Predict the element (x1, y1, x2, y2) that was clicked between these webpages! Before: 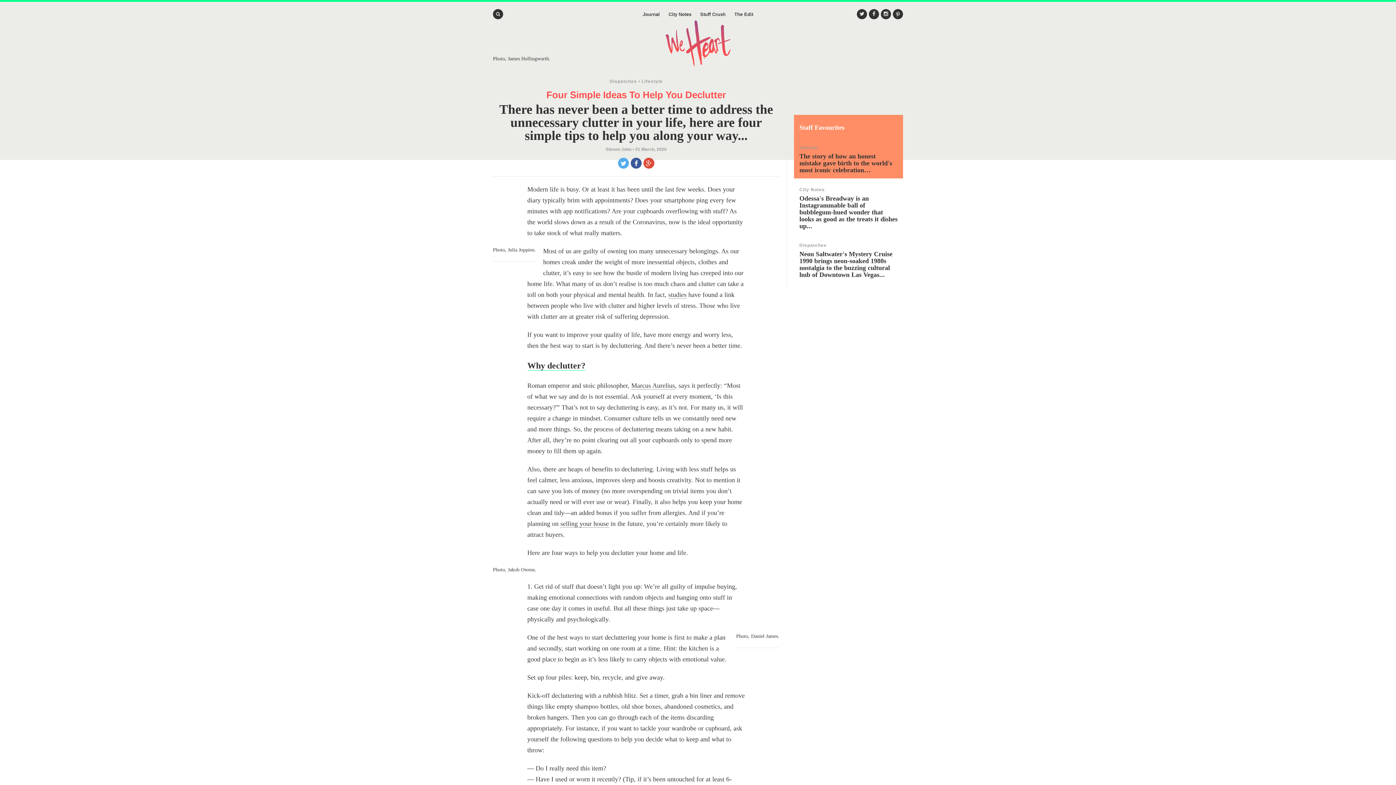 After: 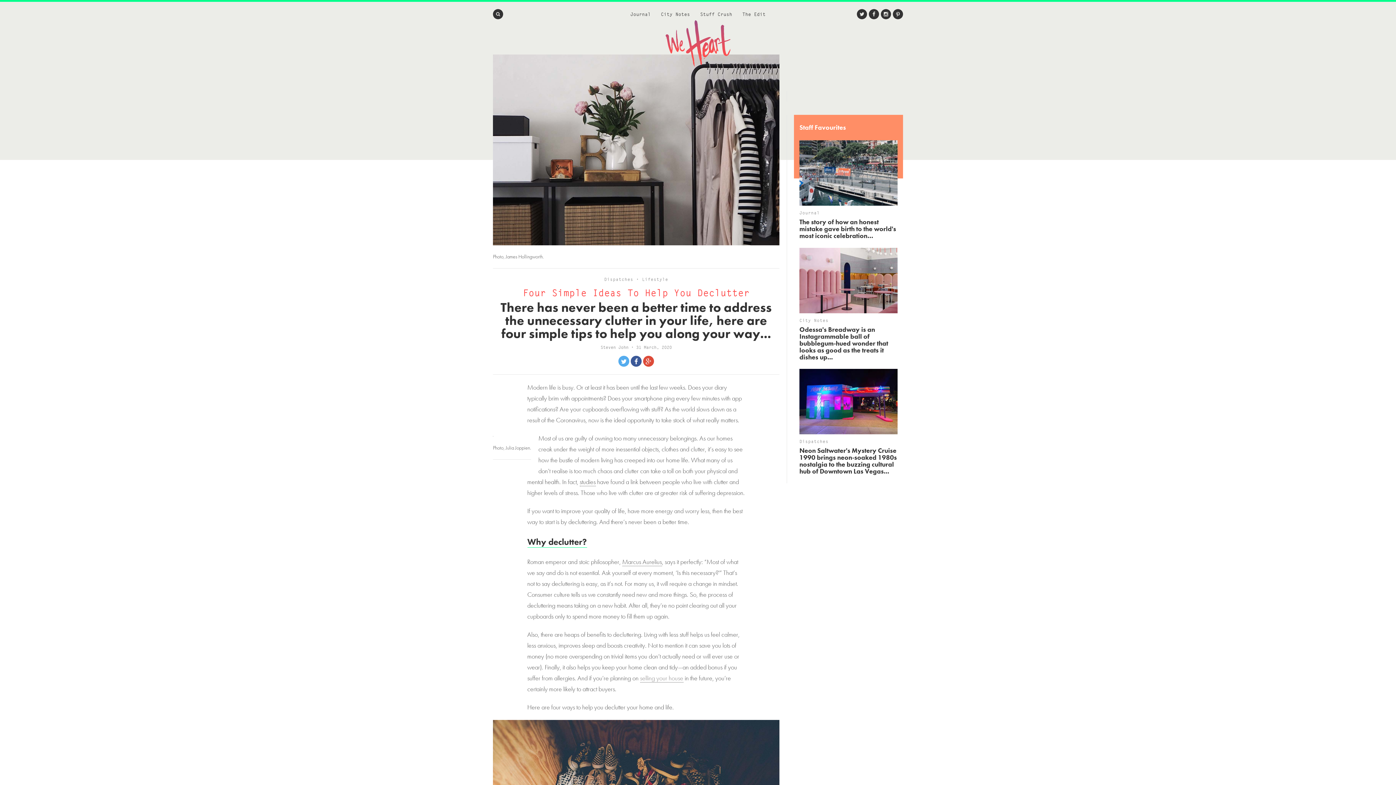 Action: bbox: (560, 520, 608, 528) label: selling your house